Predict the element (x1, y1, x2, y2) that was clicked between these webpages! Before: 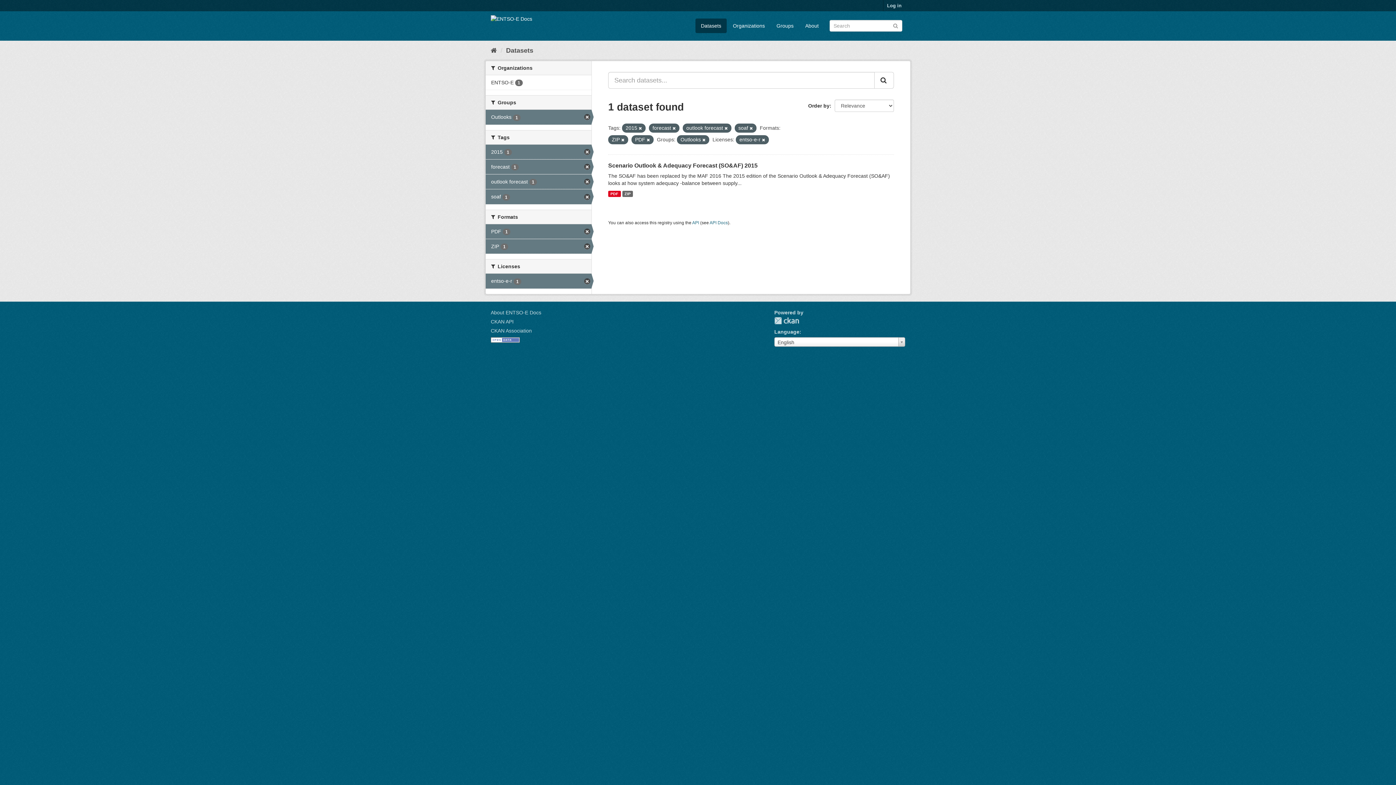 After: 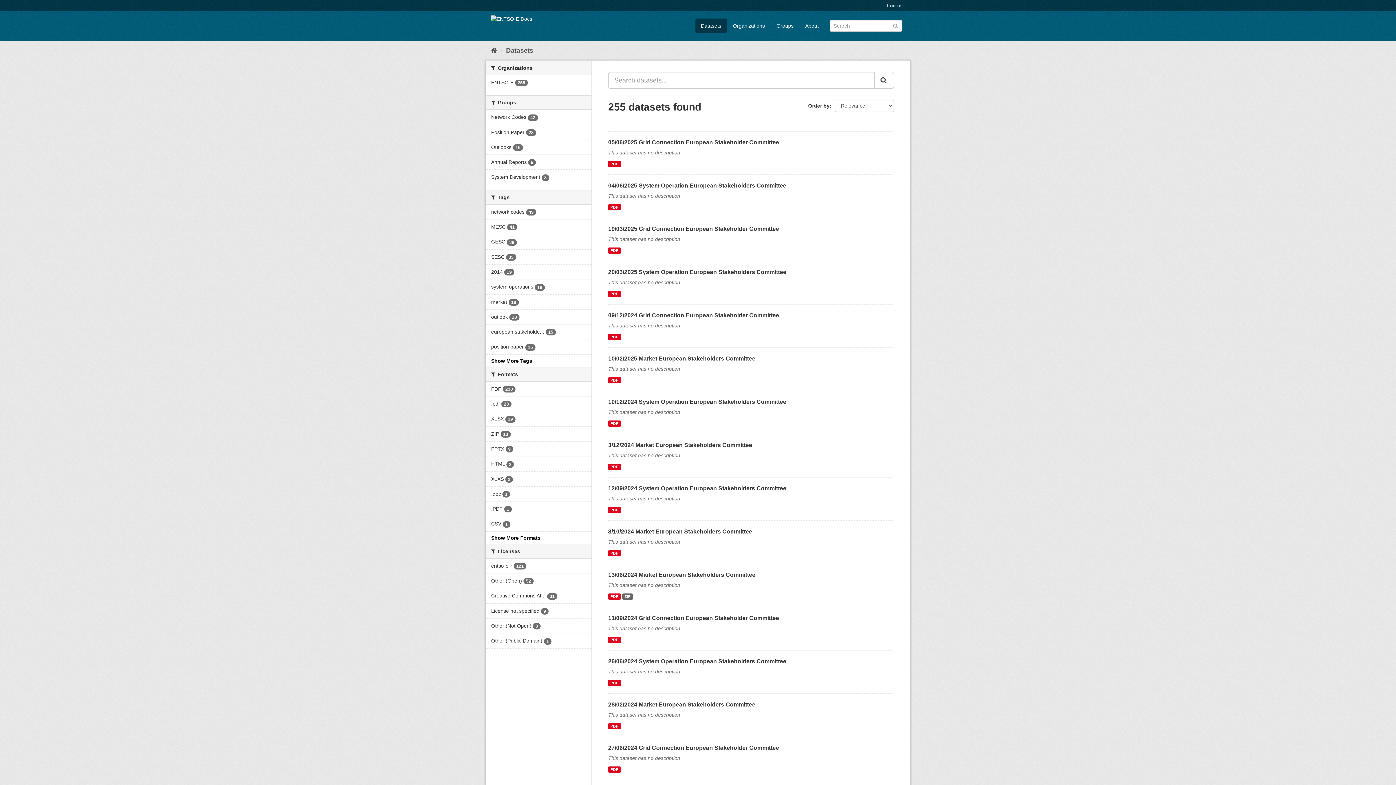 Action: bbox: (695, 18, 726, 33) label: Datasets